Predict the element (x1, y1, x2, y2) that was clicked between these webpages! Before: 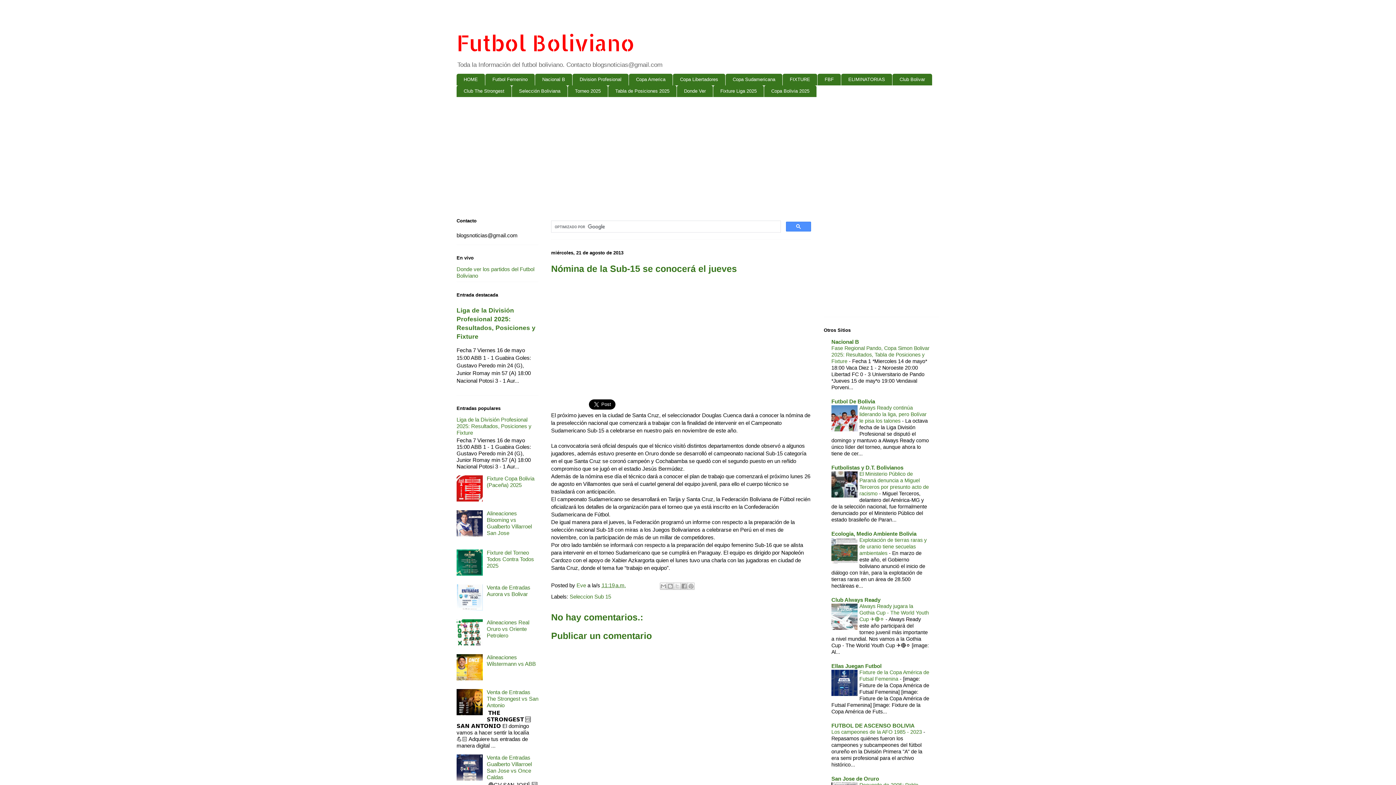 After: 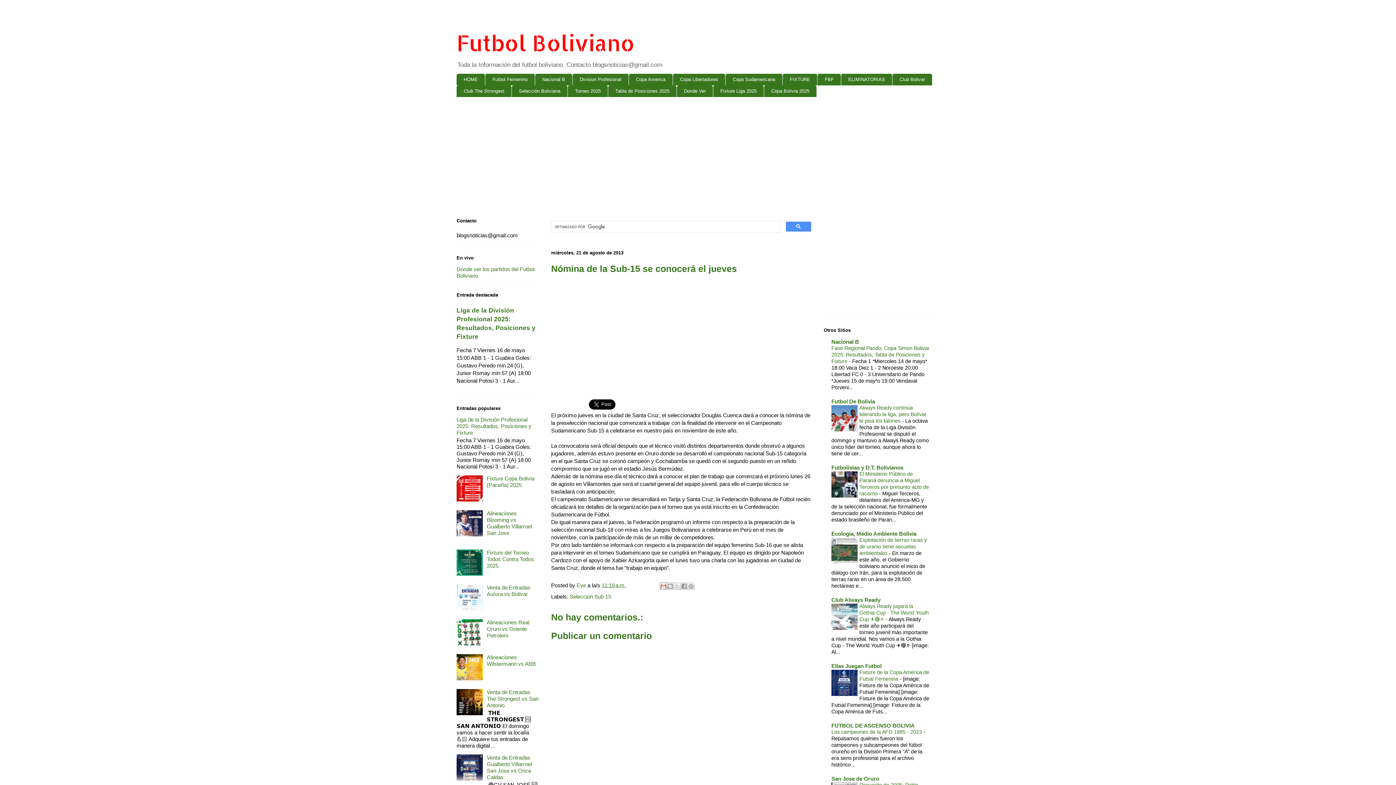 Action: bbox: (660, 582, 667, 590) label: Enviar esto por correo electrónico